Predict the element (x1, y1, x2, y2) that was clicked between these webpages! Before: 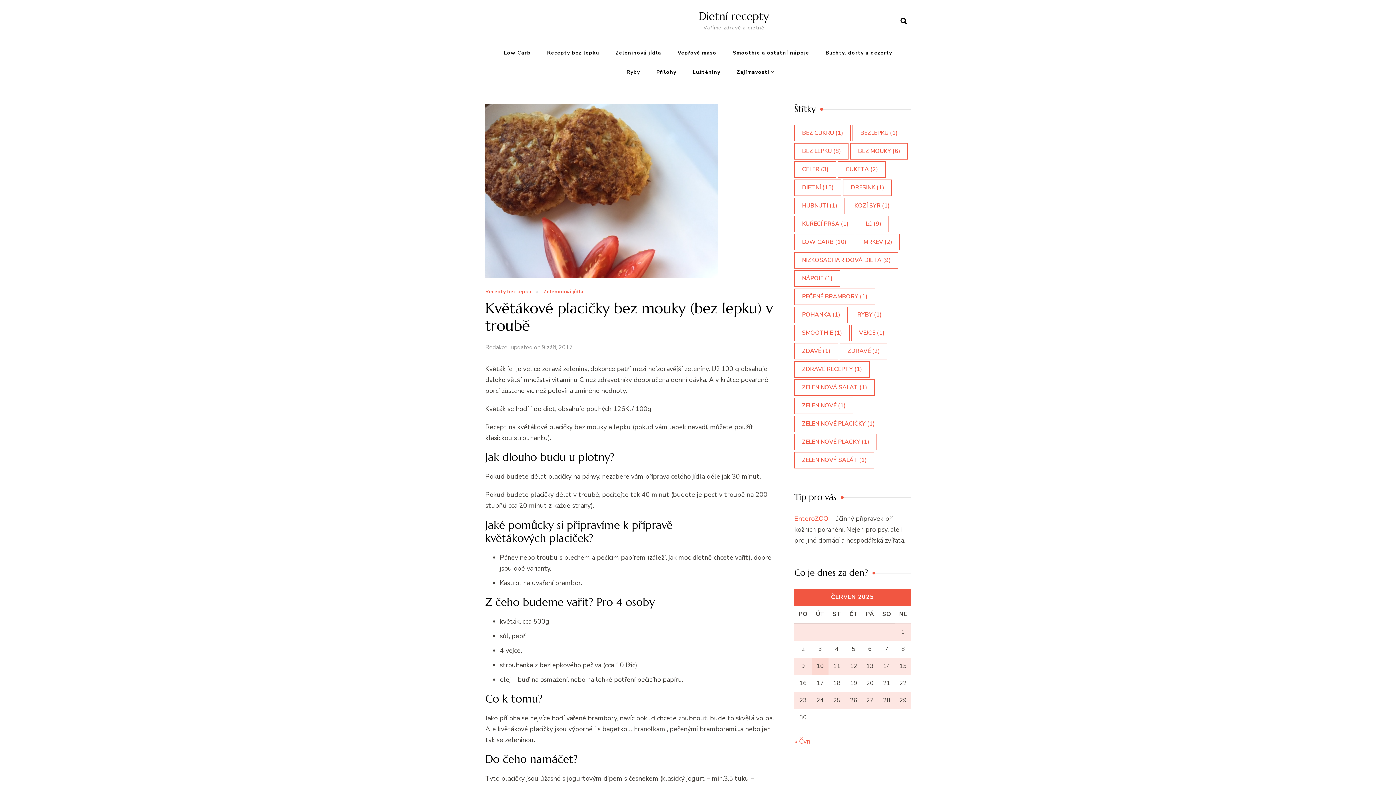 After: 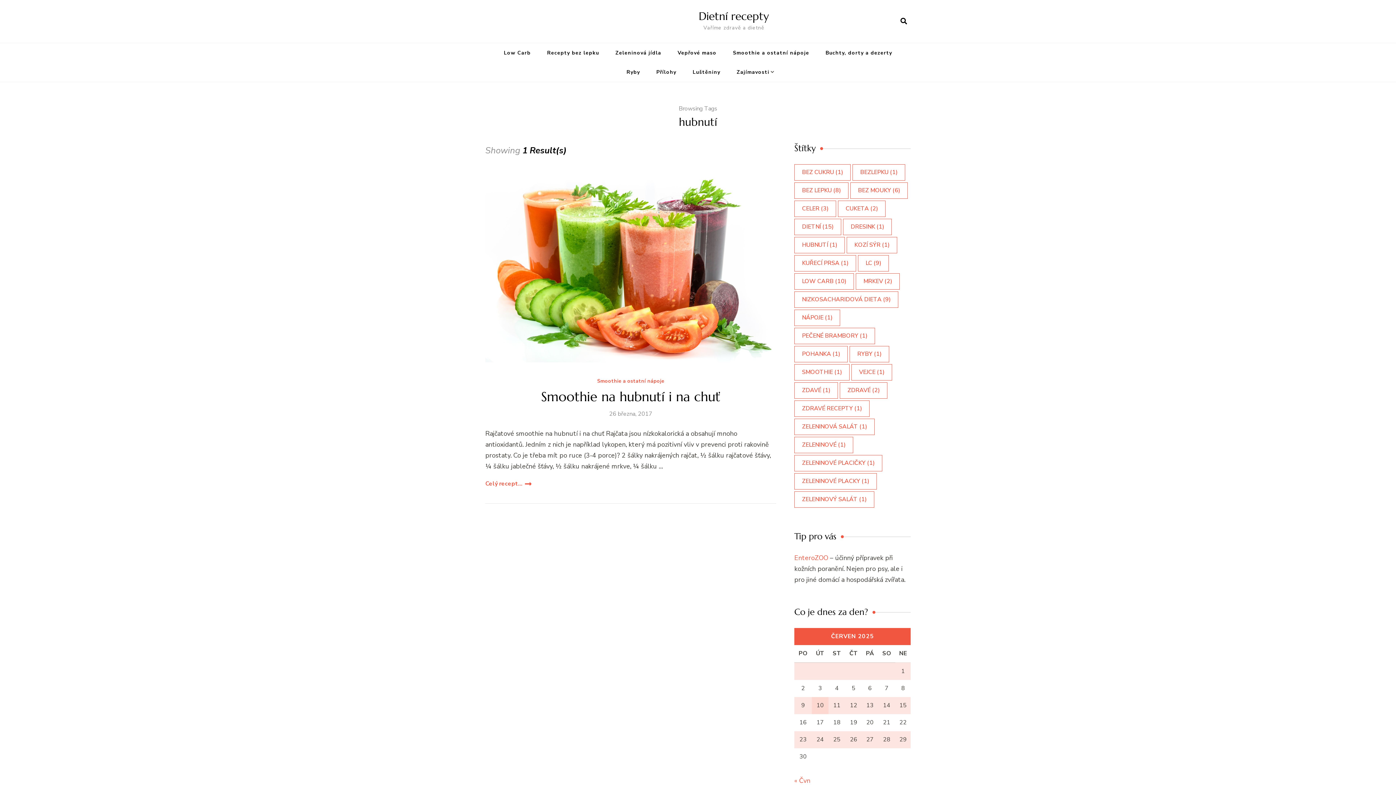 Action: label: hubnutí (1 položka) bbox: (794, 197, 845, 214)